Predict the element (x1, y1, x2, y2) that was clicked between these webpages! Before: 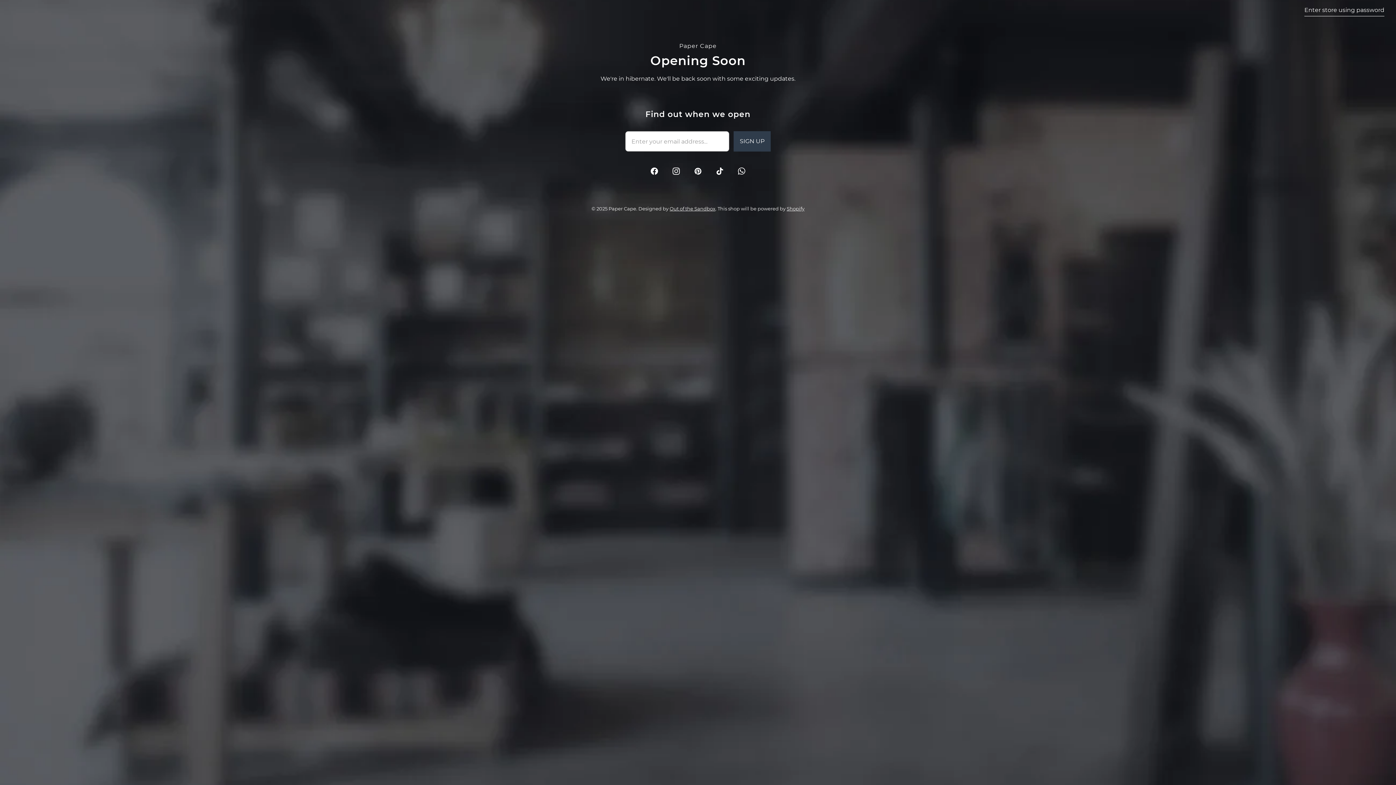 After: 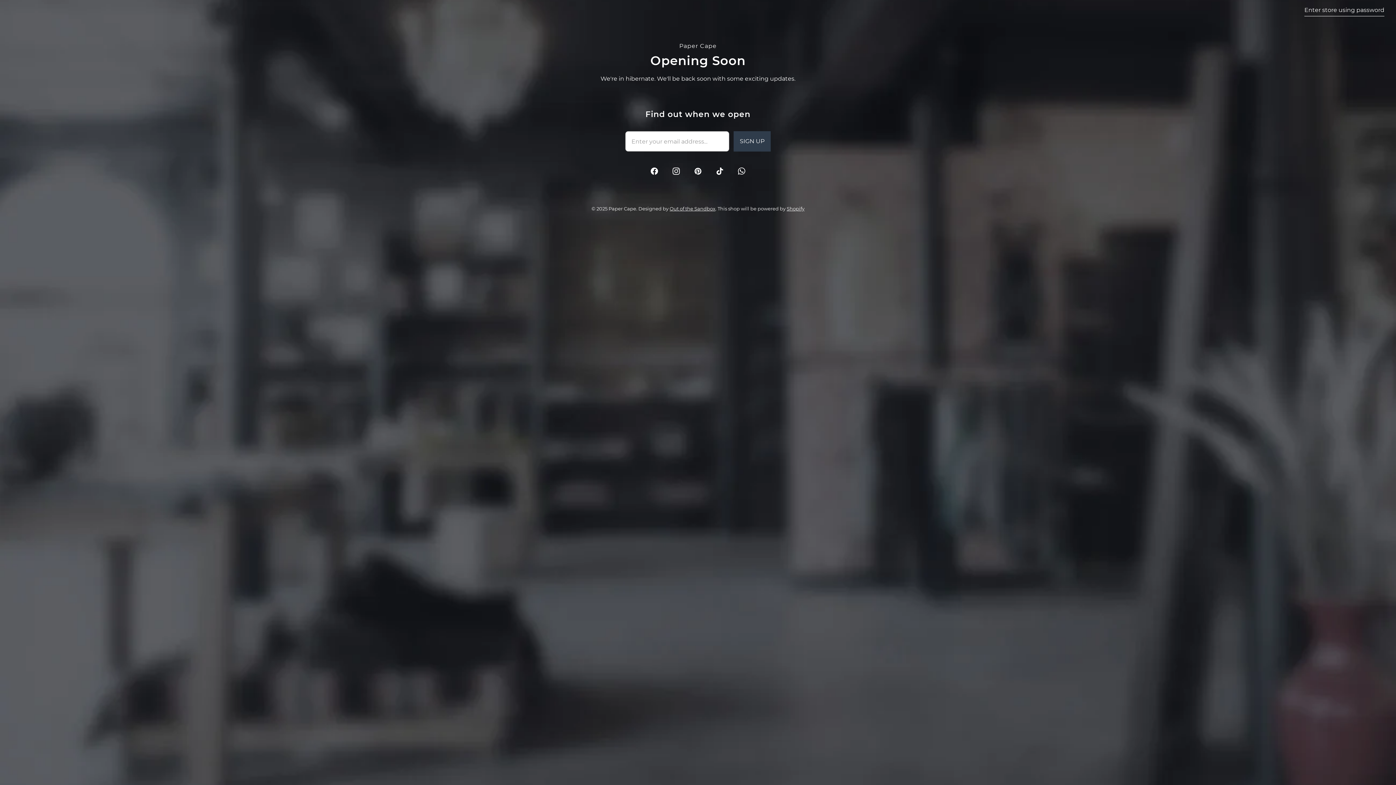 Action: bbox: (646, 163, 662, 179) label: Paper Cape on Facebook